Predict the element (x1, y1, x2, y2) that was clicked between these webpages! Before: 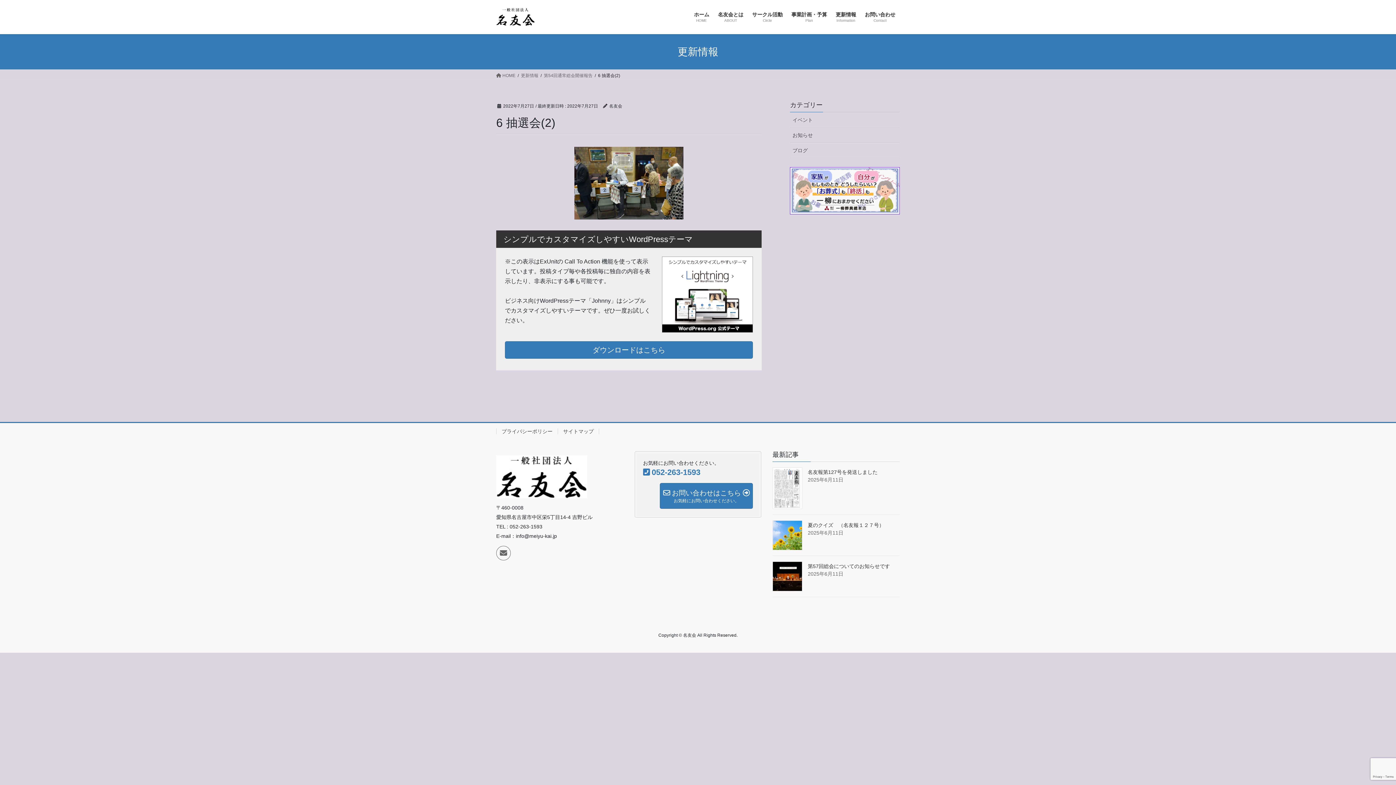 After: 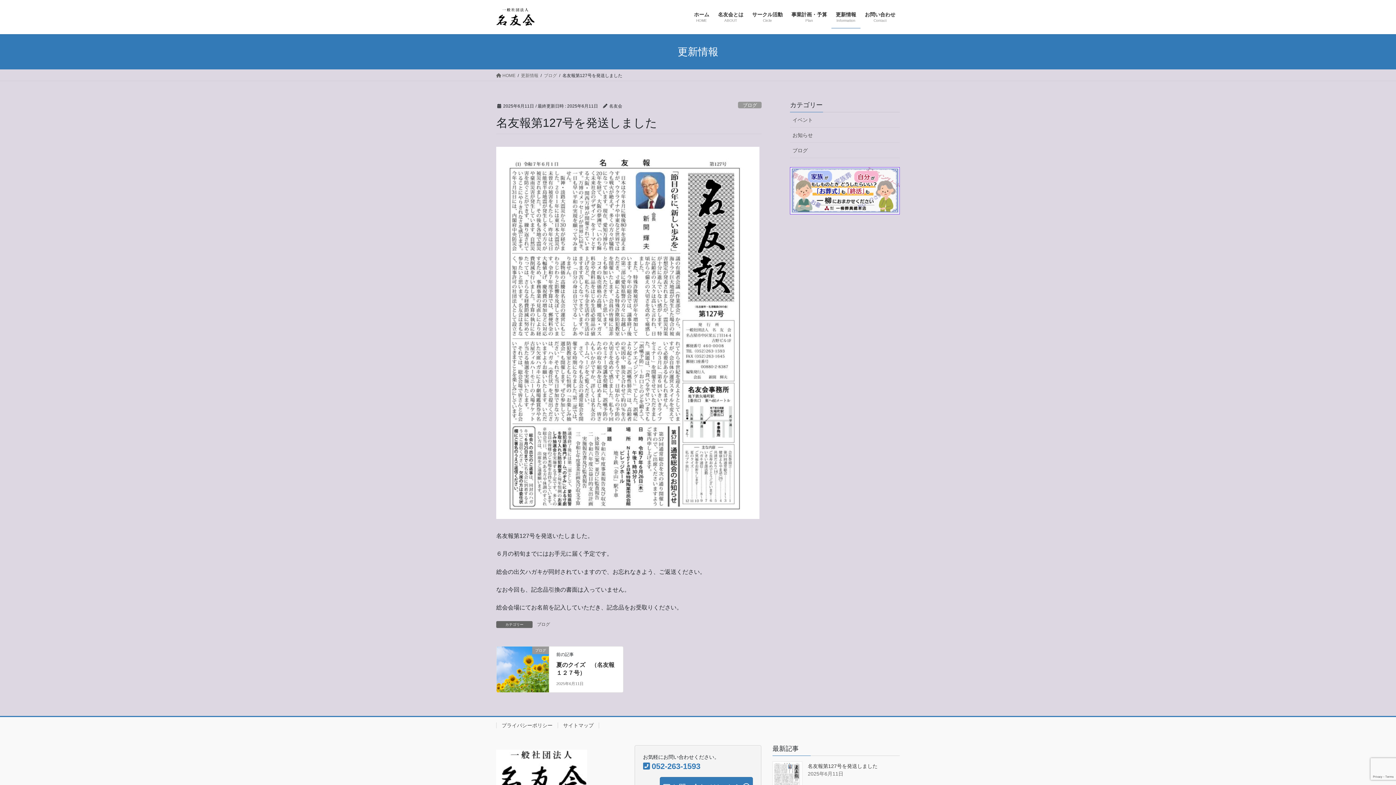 Action: bbox: (808, 469, 877, 475) label: 名友報第127号を発送しました